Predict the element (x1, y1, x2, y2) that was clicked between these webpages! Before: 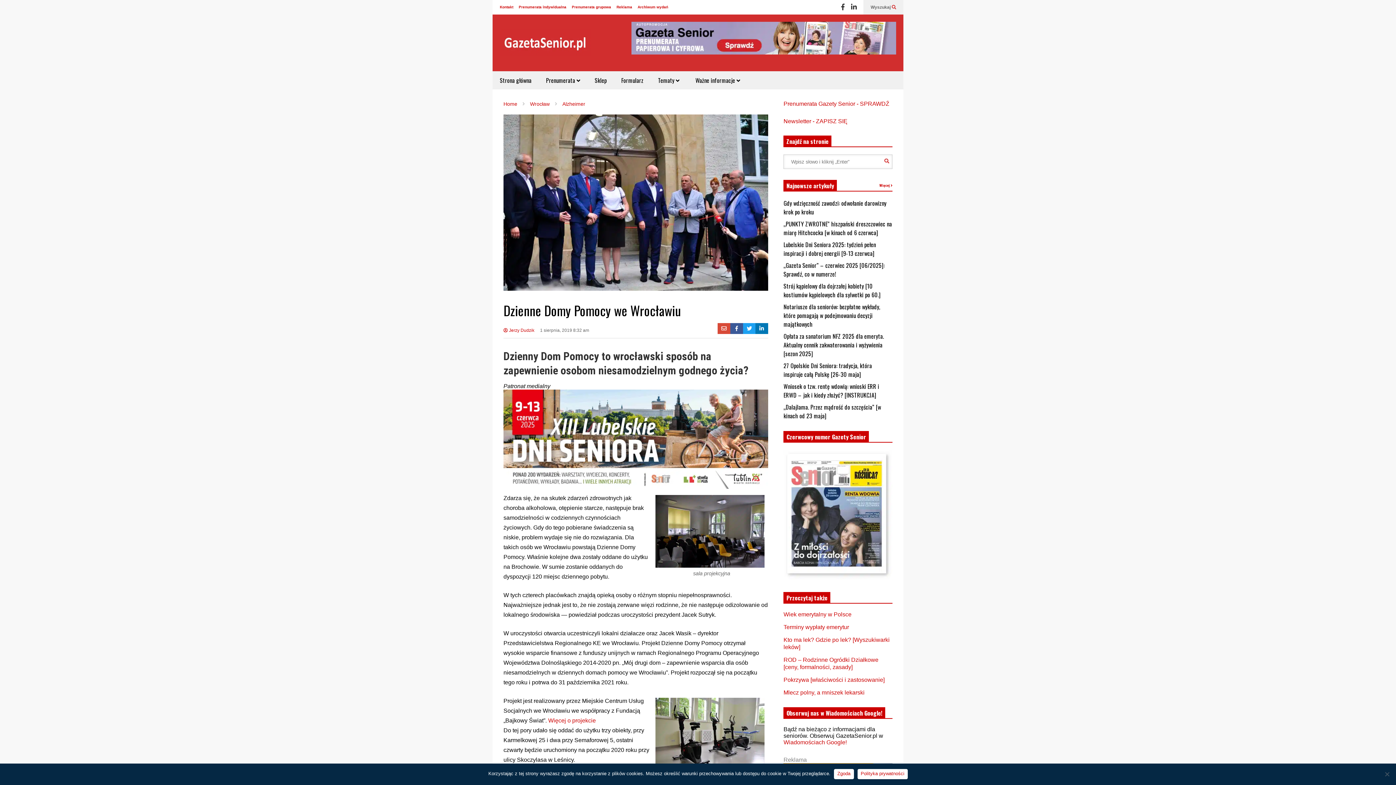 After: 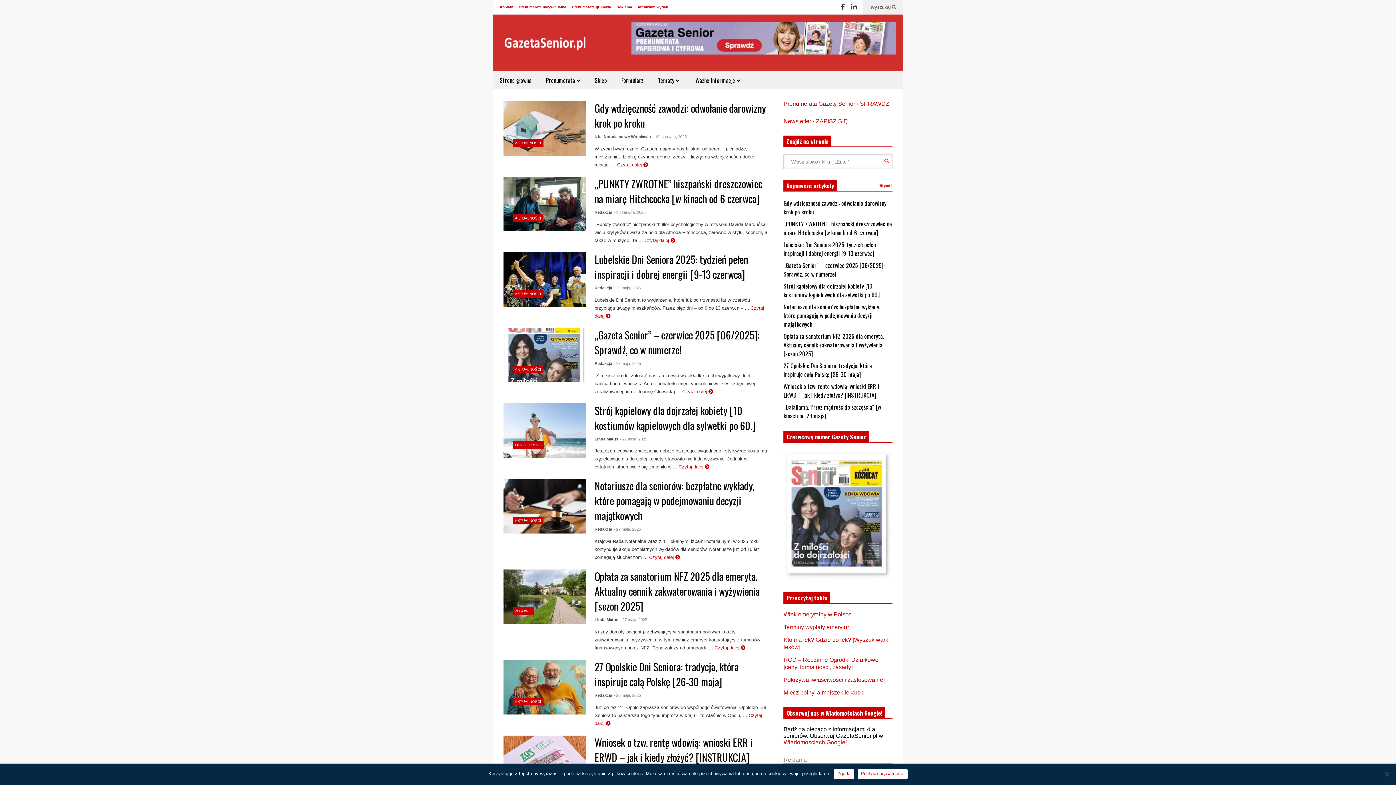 Action: bbox: (783, 180, 837, 191) label: Najnowsze artykuły